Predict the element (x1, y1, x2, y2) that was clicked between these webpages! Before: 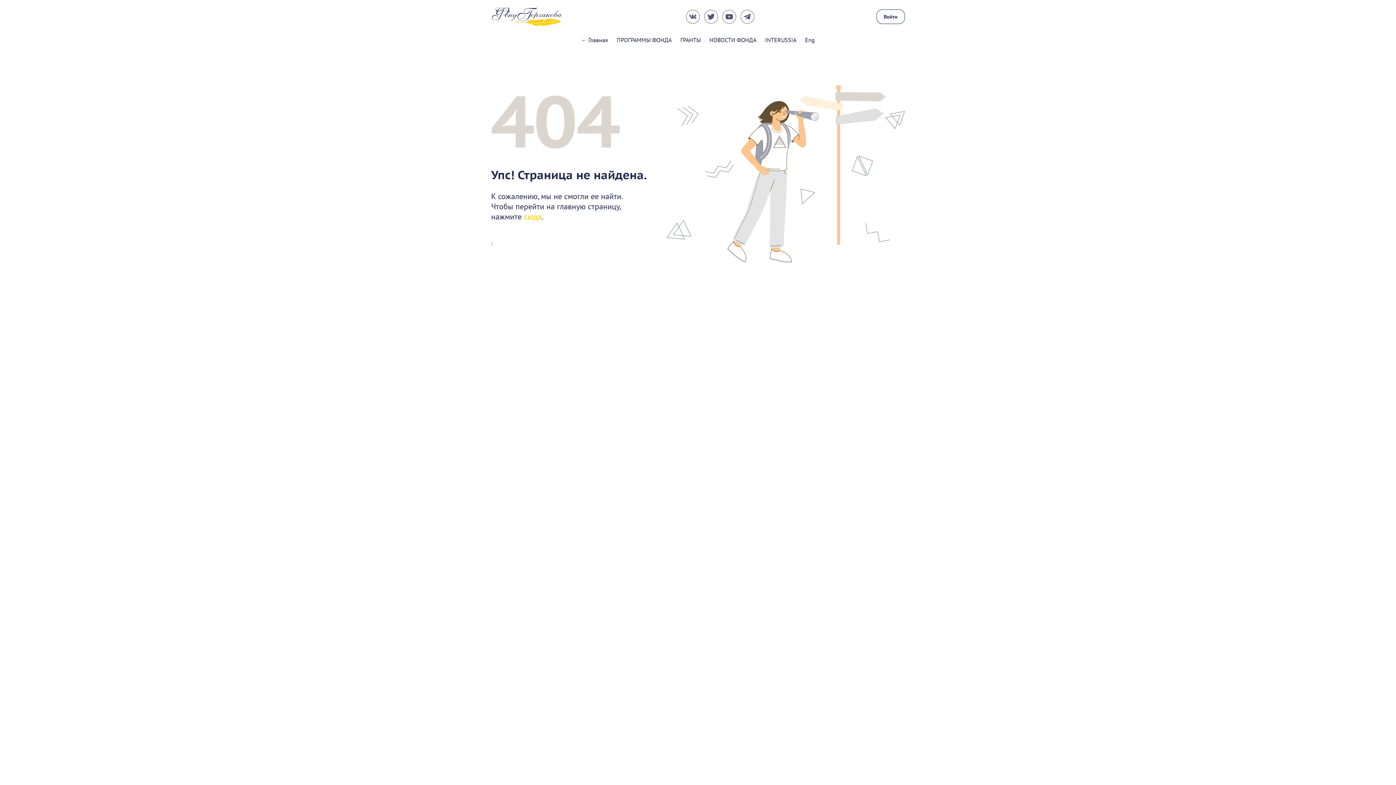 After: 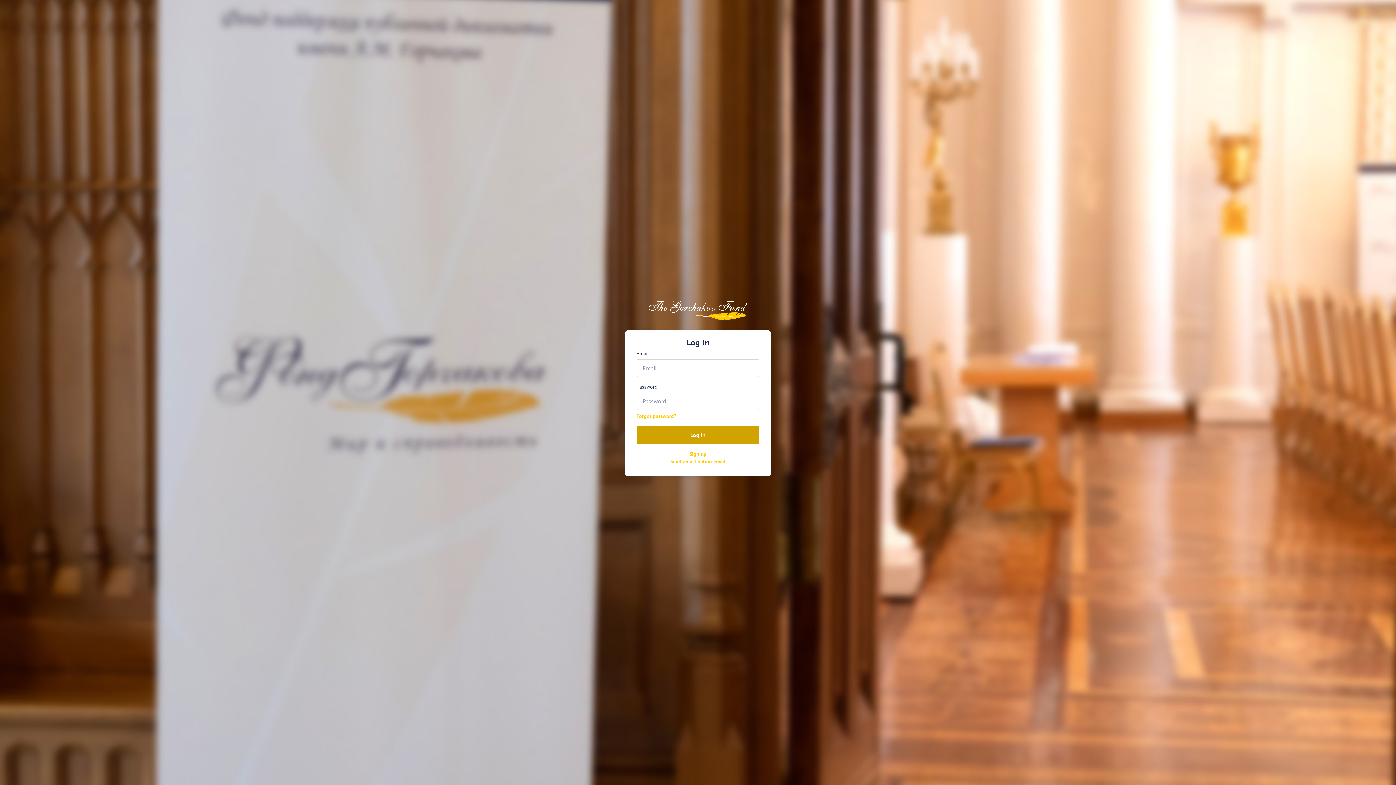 Action: bbox: (805, 36, 815, 43) label: Eng